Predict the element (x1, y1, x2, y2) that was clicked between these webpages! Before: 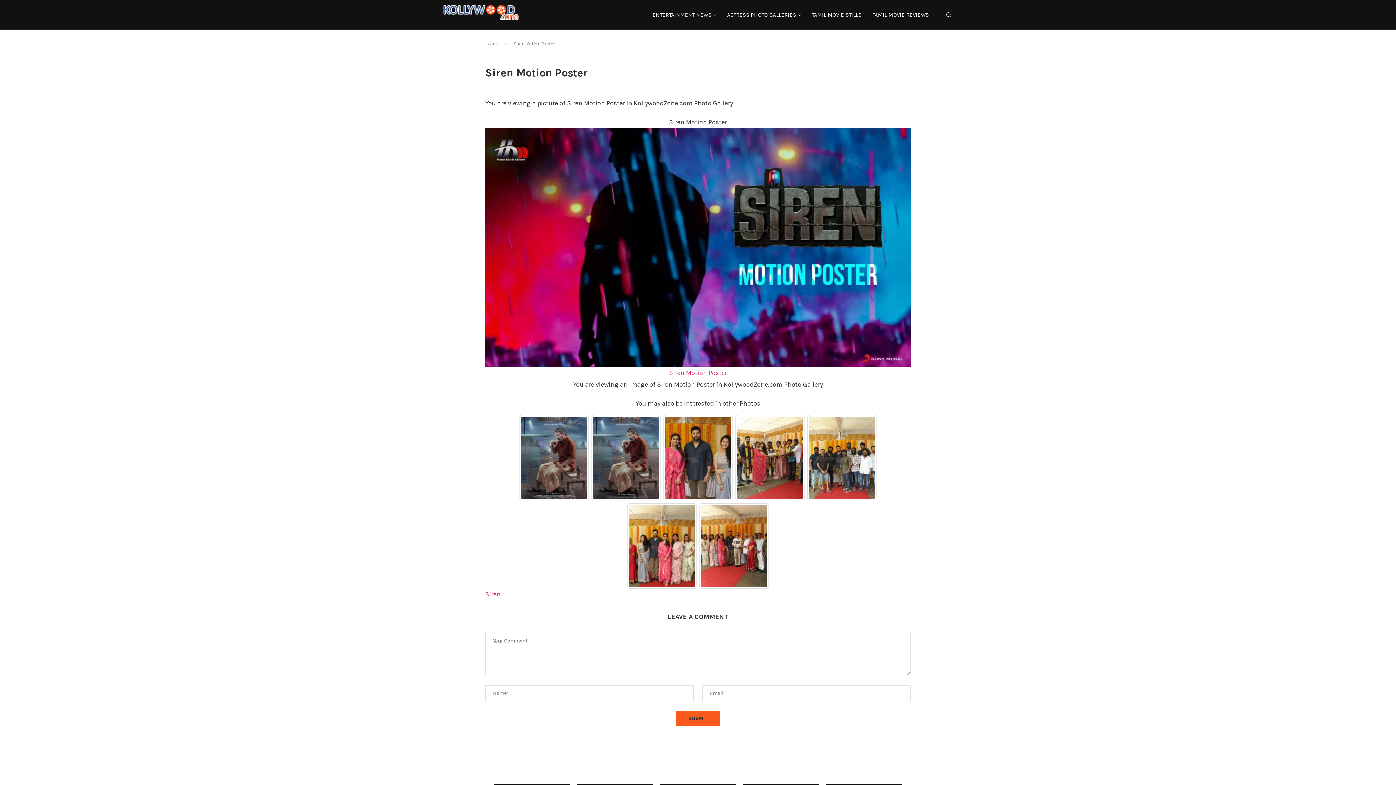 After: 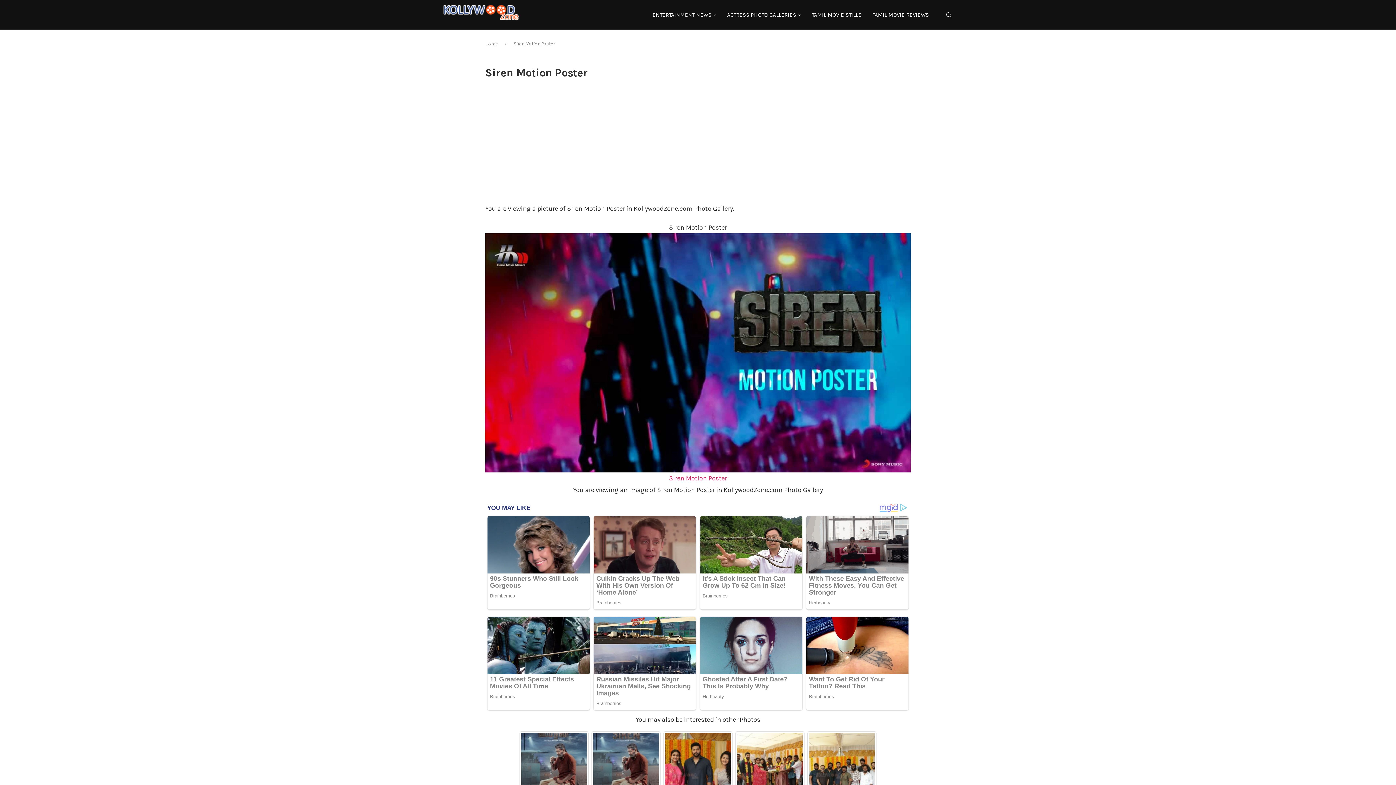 Action: bbox: (443, 0, 519, 25)